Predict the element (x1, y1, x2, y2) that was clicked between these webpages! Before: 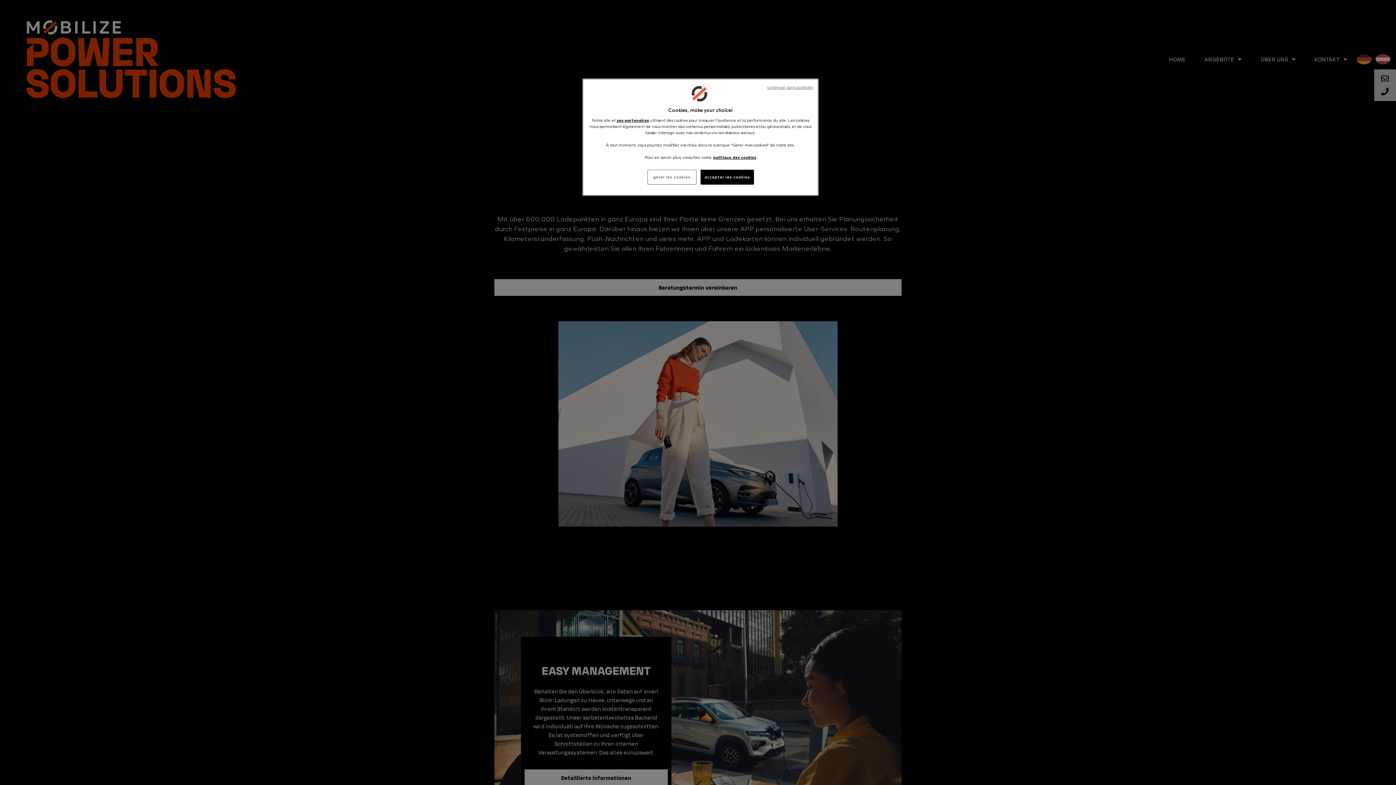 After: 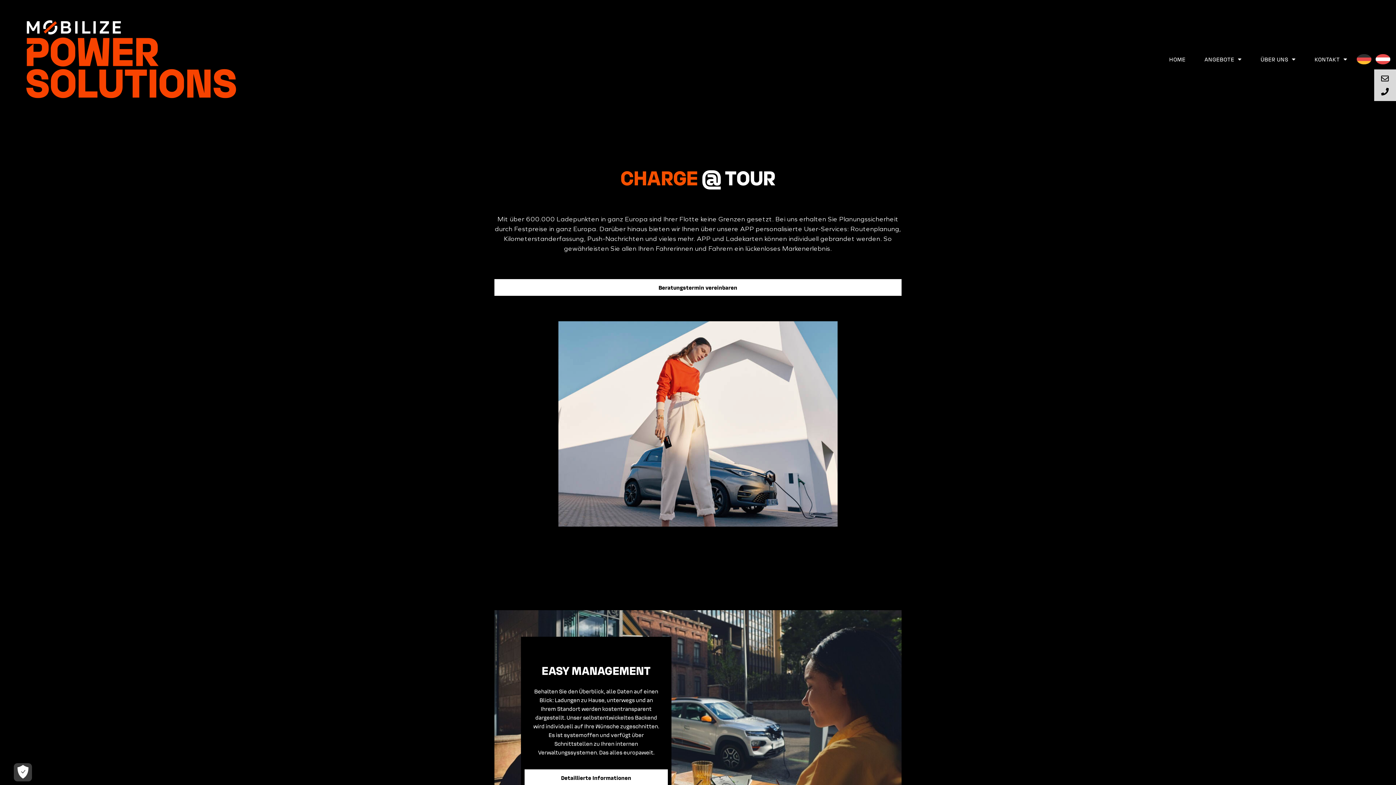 Action: label: accepter les cookies bbox: (700, 169, 754, 184)